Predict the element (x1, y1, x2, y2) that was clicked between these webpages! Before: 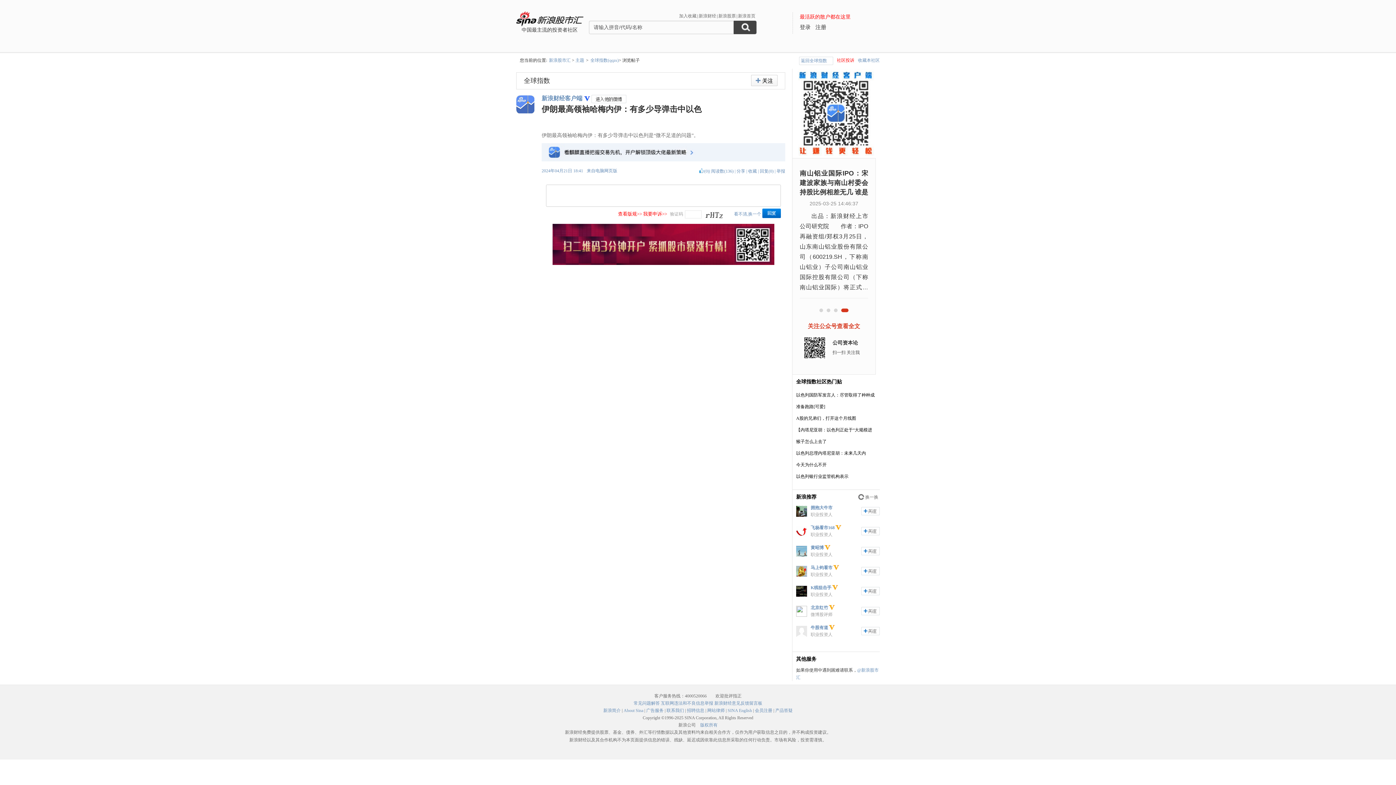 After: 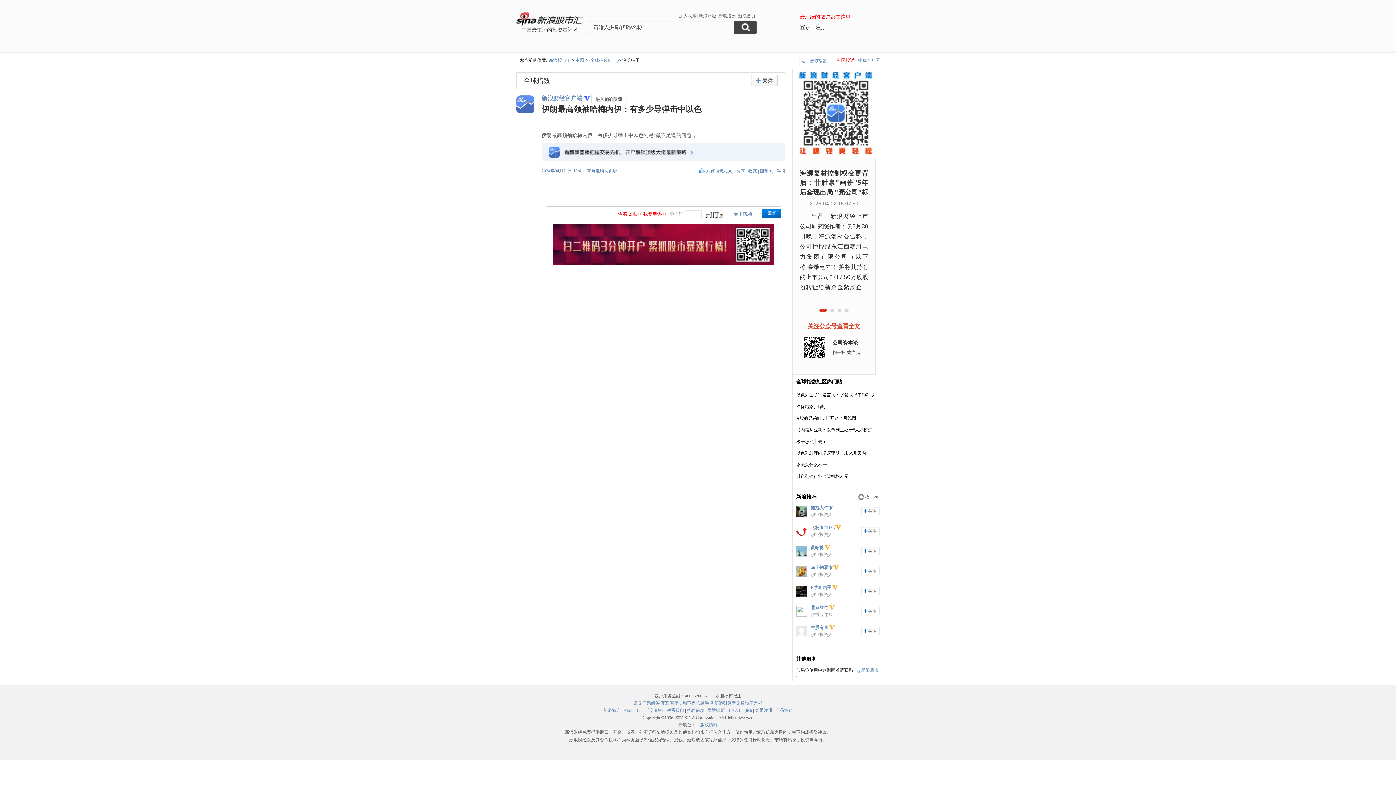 Action: bbox: (618, 211, 642, 216) label: 查看版规>>